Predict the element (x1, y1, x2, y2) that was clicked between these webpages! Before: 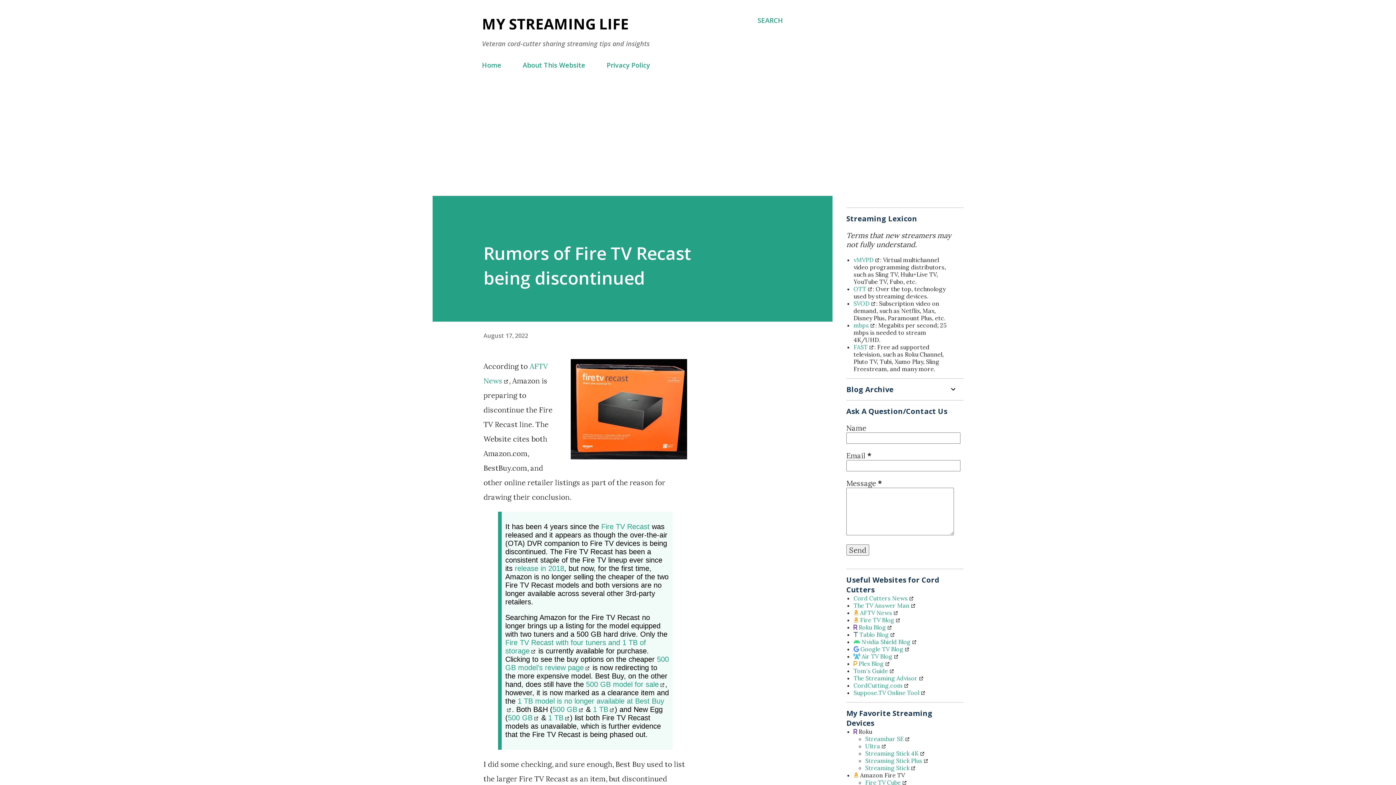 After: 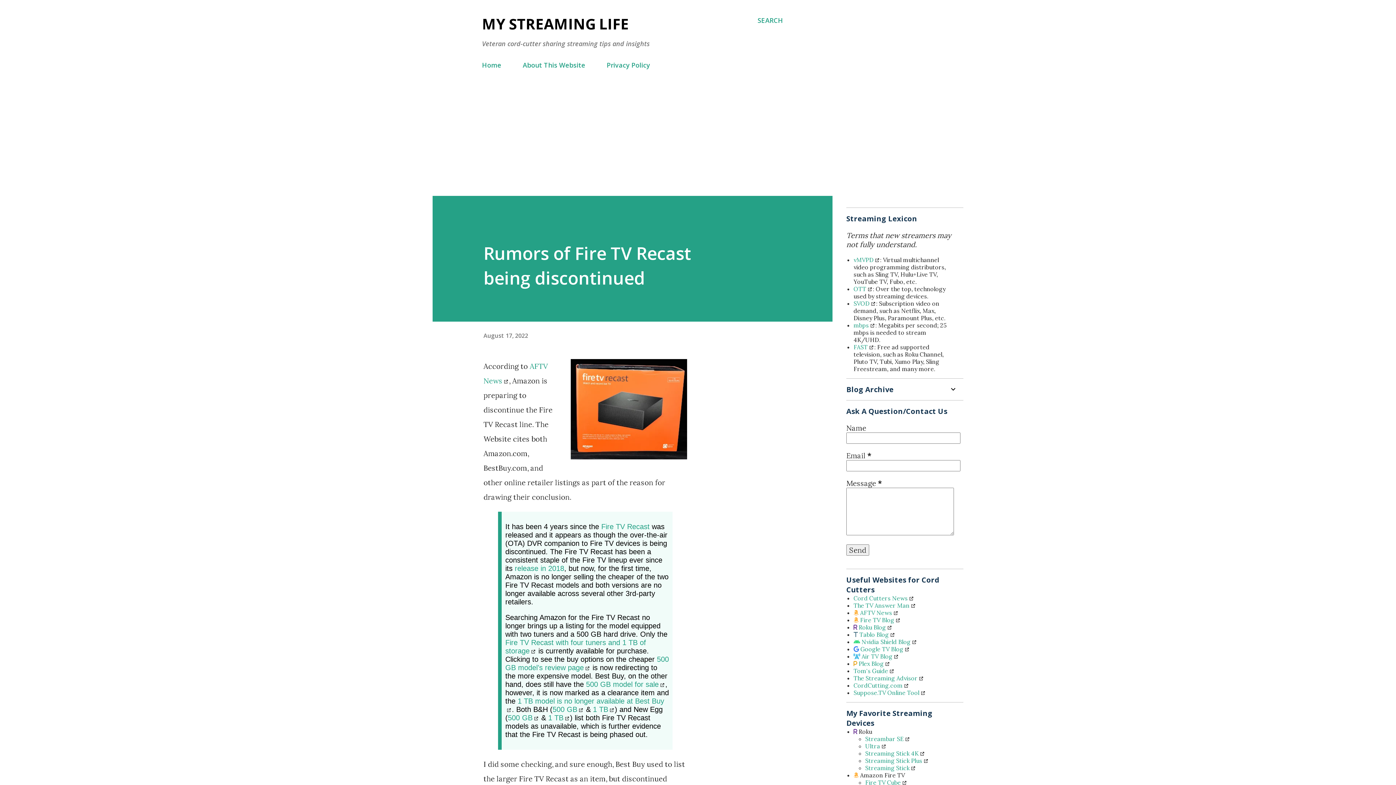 Action: bbox: (865, 750, 925, 757) label: Streaming Stick 4K